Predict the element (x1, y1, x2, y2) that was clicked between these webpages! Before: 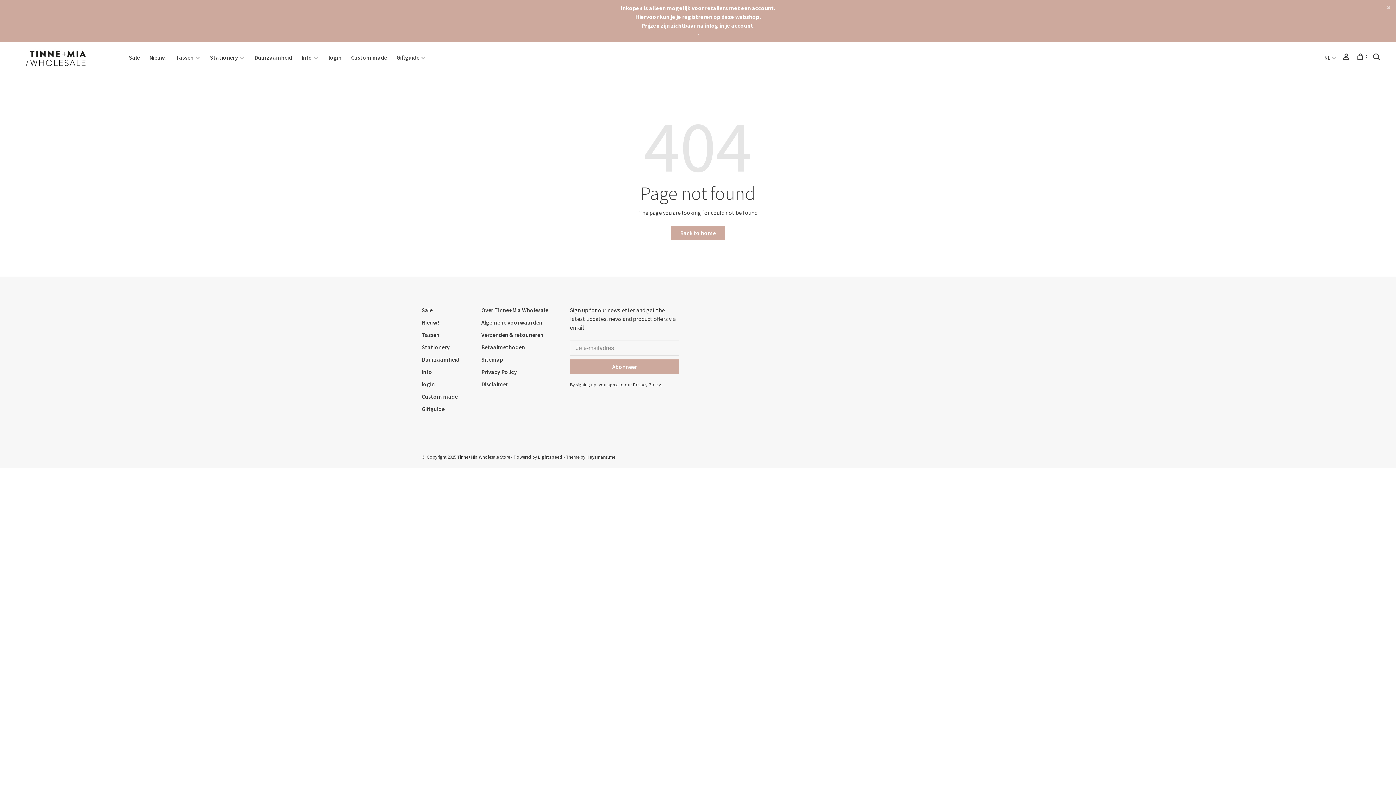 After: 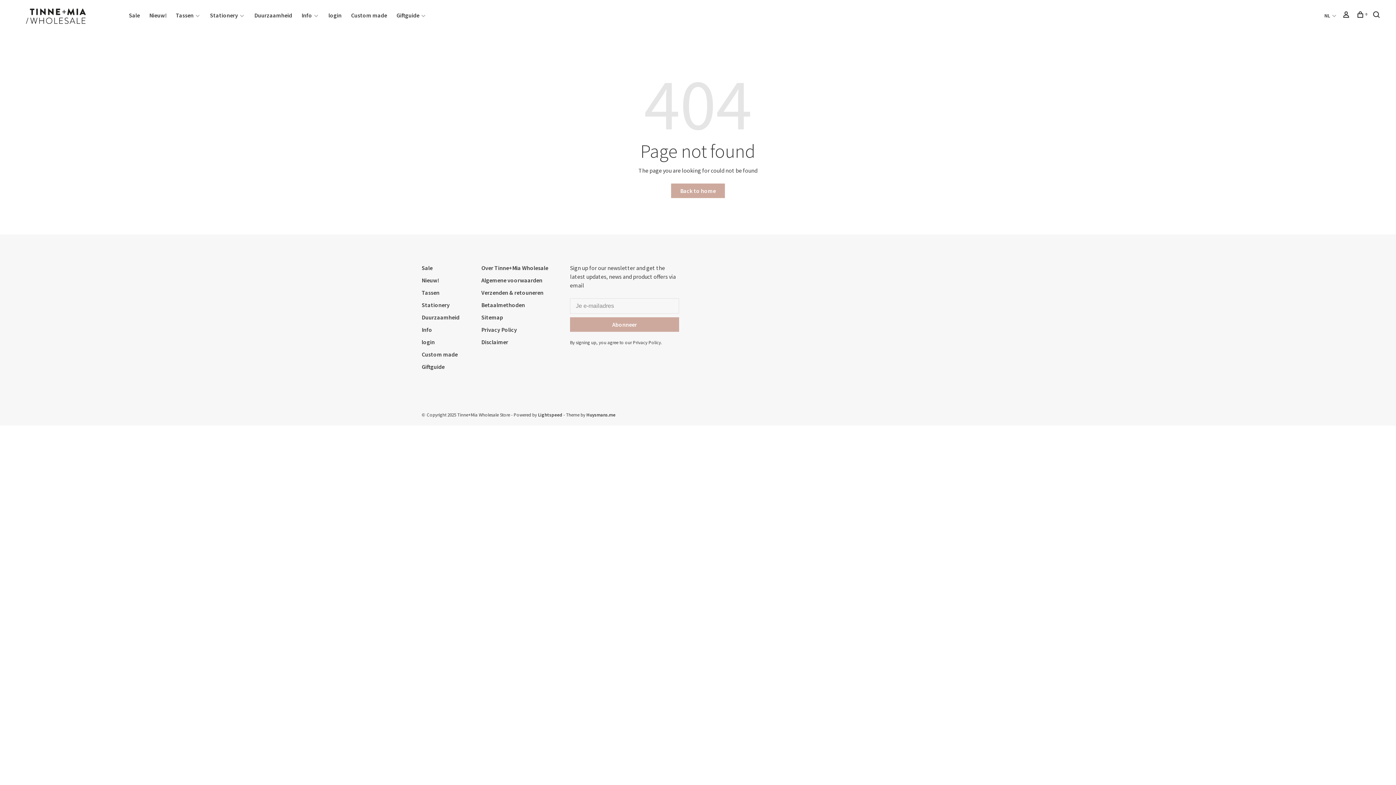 Action: bbox: (1385, 2, 1392, 13)